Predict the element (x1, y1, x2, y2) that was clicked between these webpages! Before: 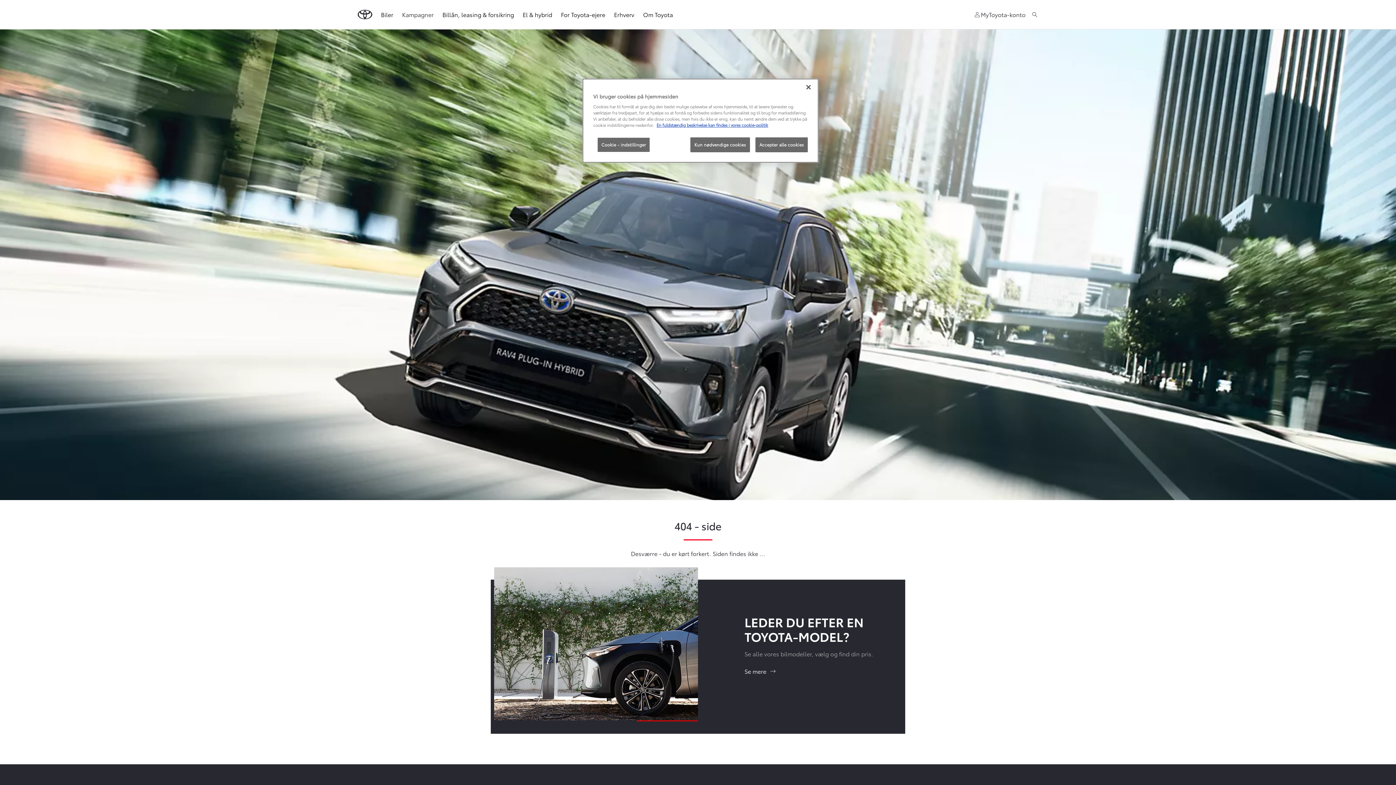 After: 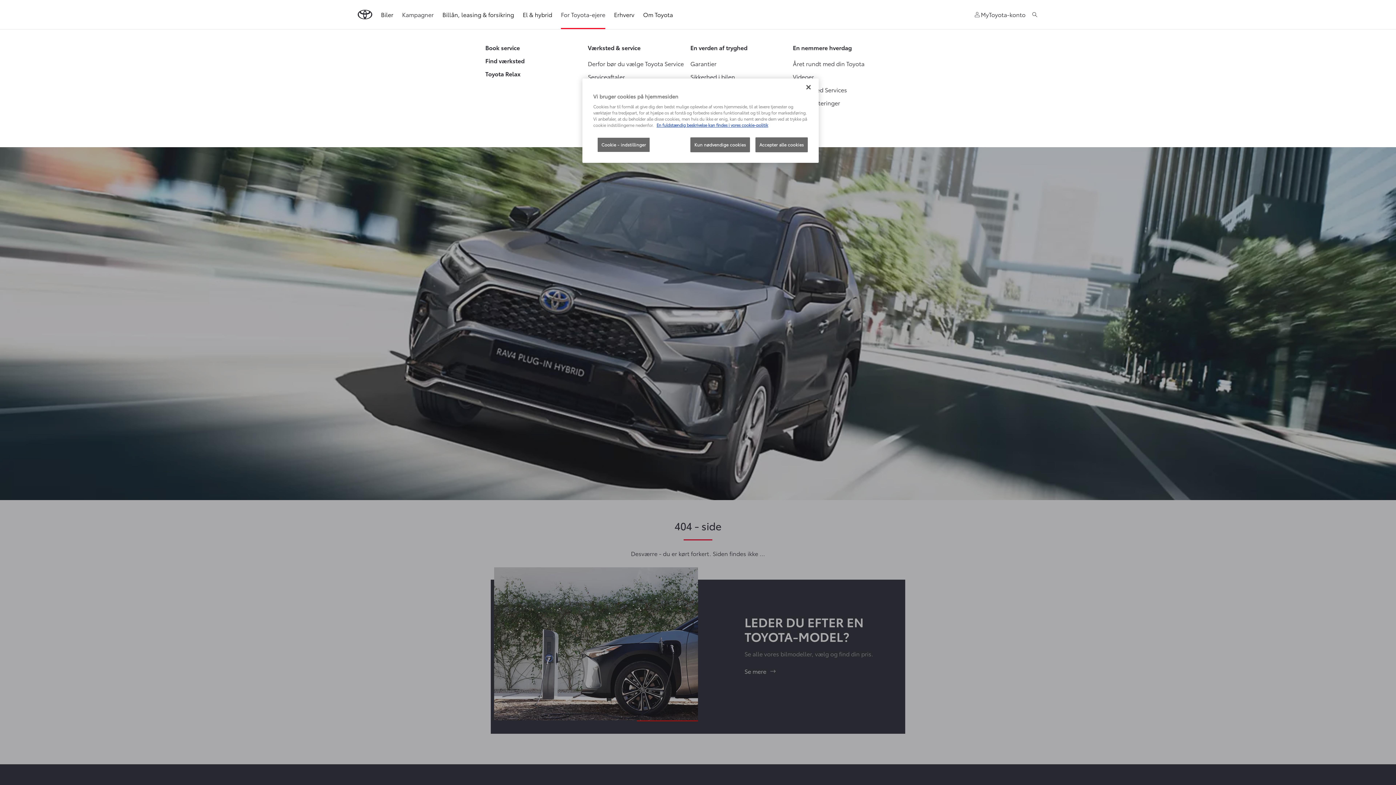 Action: bbox: (561, 5, 605, 23) label: For Toyota-ejere